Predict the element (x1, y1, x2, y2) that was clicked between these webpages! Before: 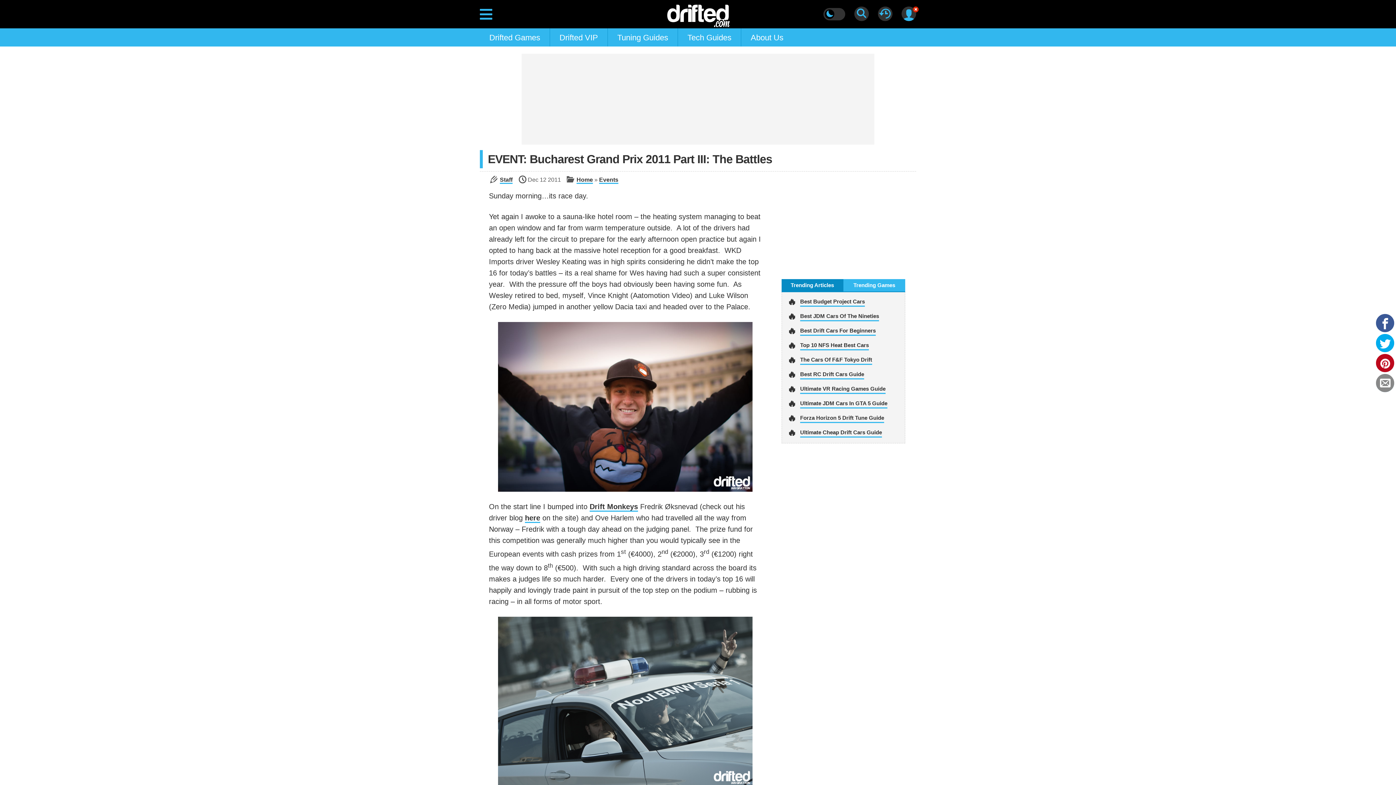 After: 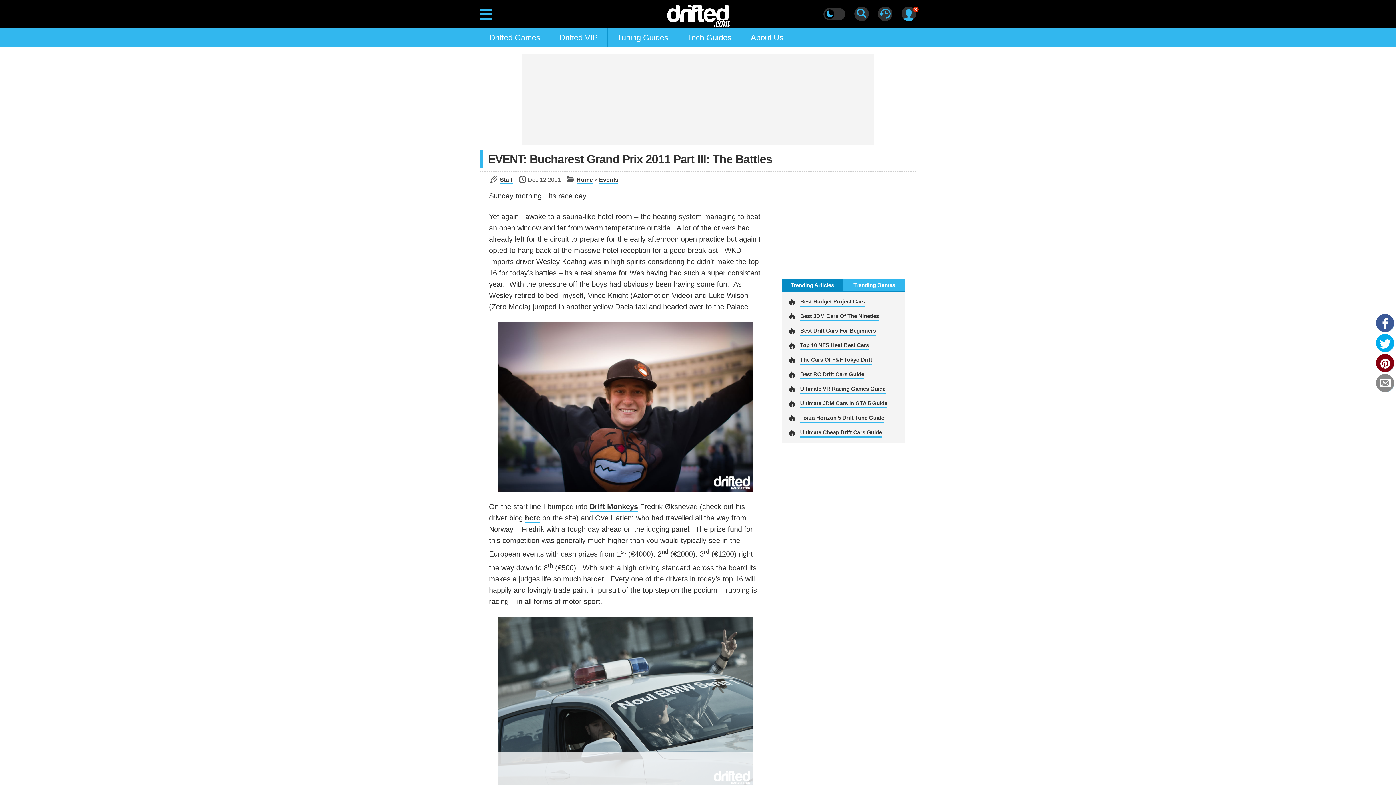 Action: label: Pin It bbox: (1376, 354, 1394, 372)